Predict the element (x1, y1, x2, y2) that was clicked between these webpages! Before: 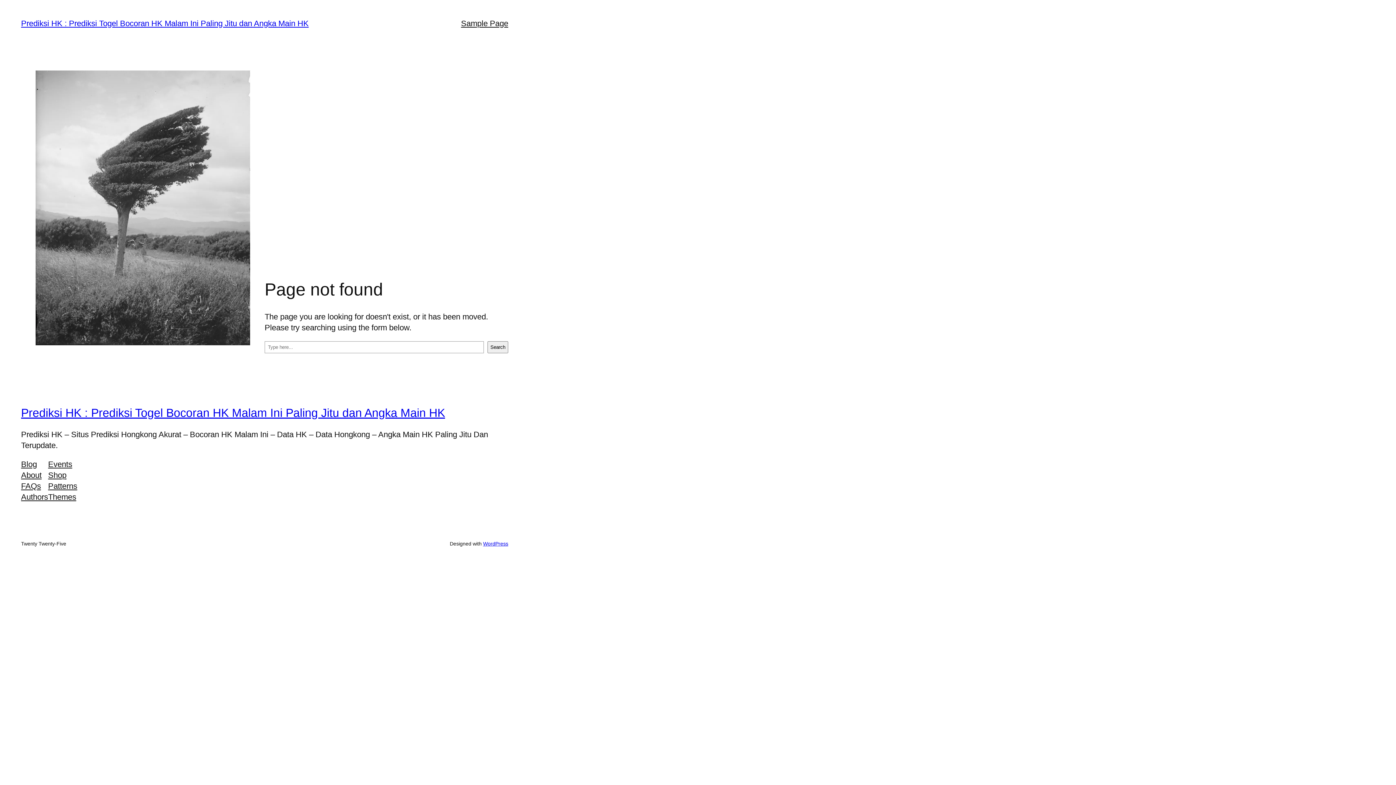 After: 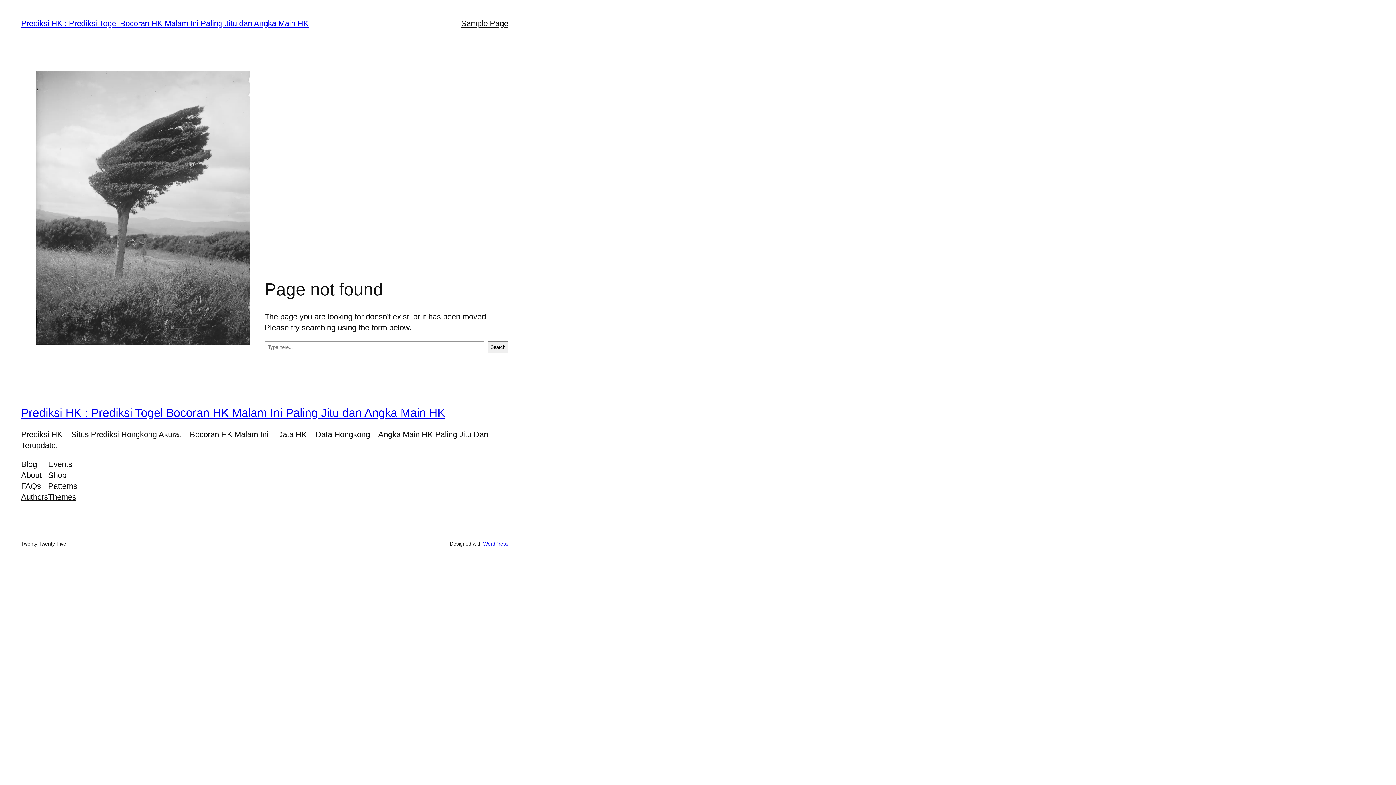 Action: label: Events bbox: (48, 459, 72, 470)